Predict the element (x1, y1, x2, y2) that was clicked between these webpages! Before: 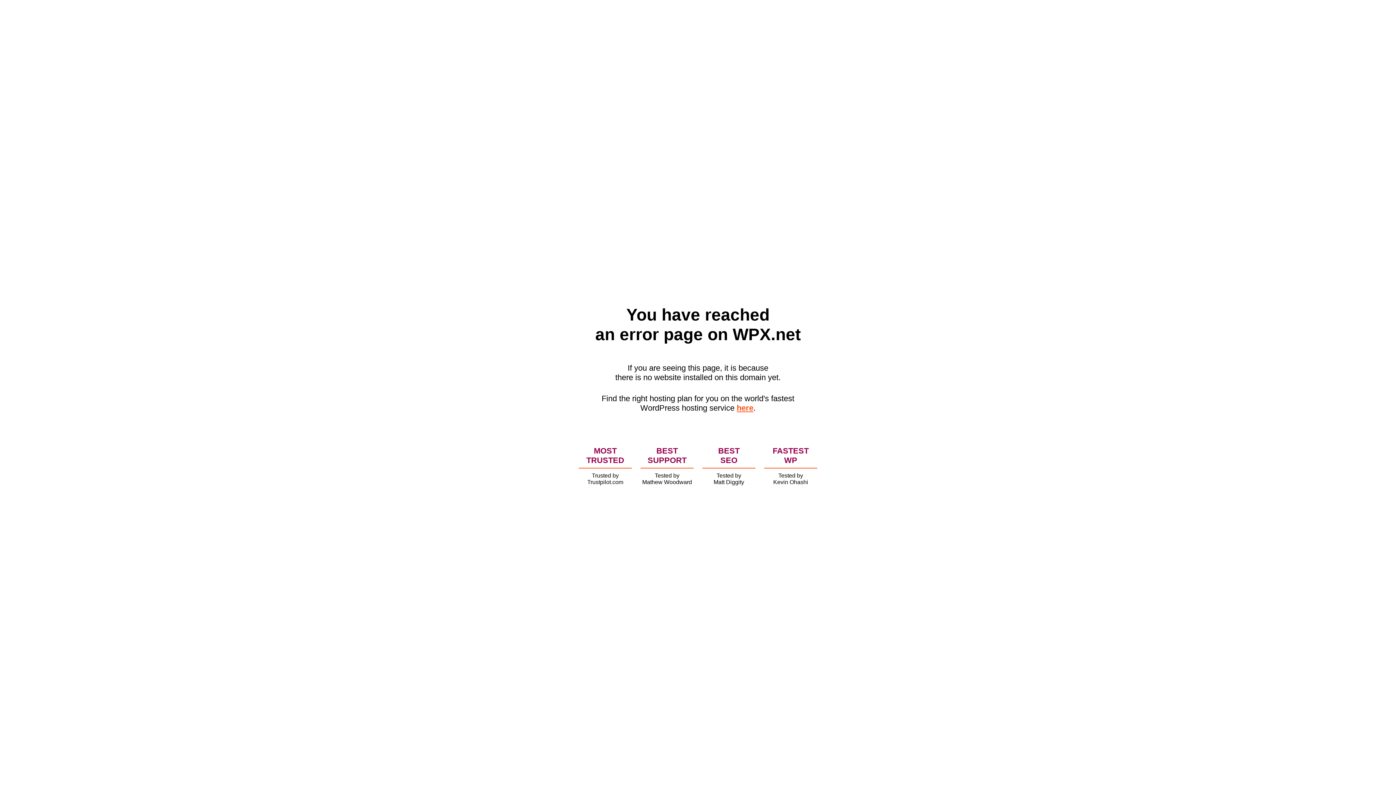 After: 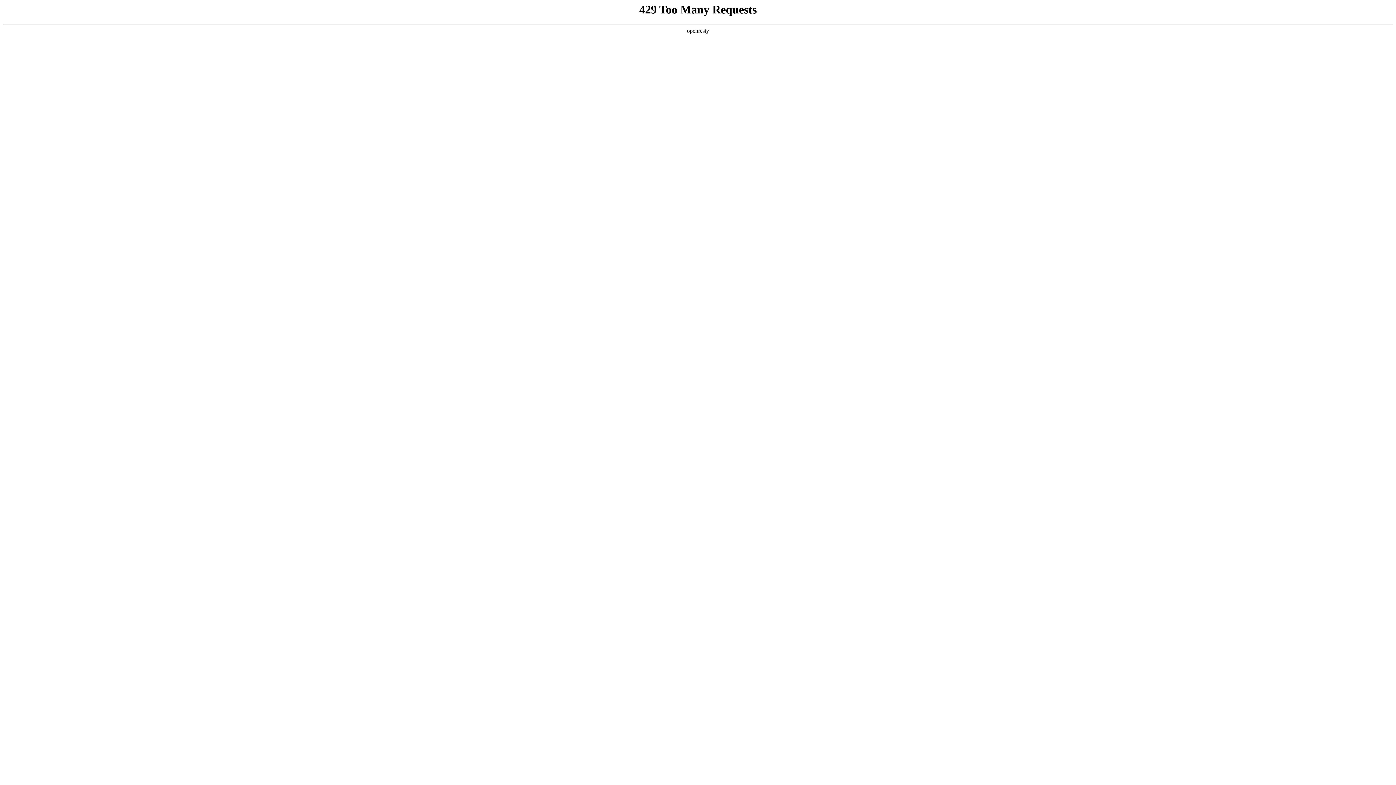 Action: label: here bbox: (736, 403, 753, 412)